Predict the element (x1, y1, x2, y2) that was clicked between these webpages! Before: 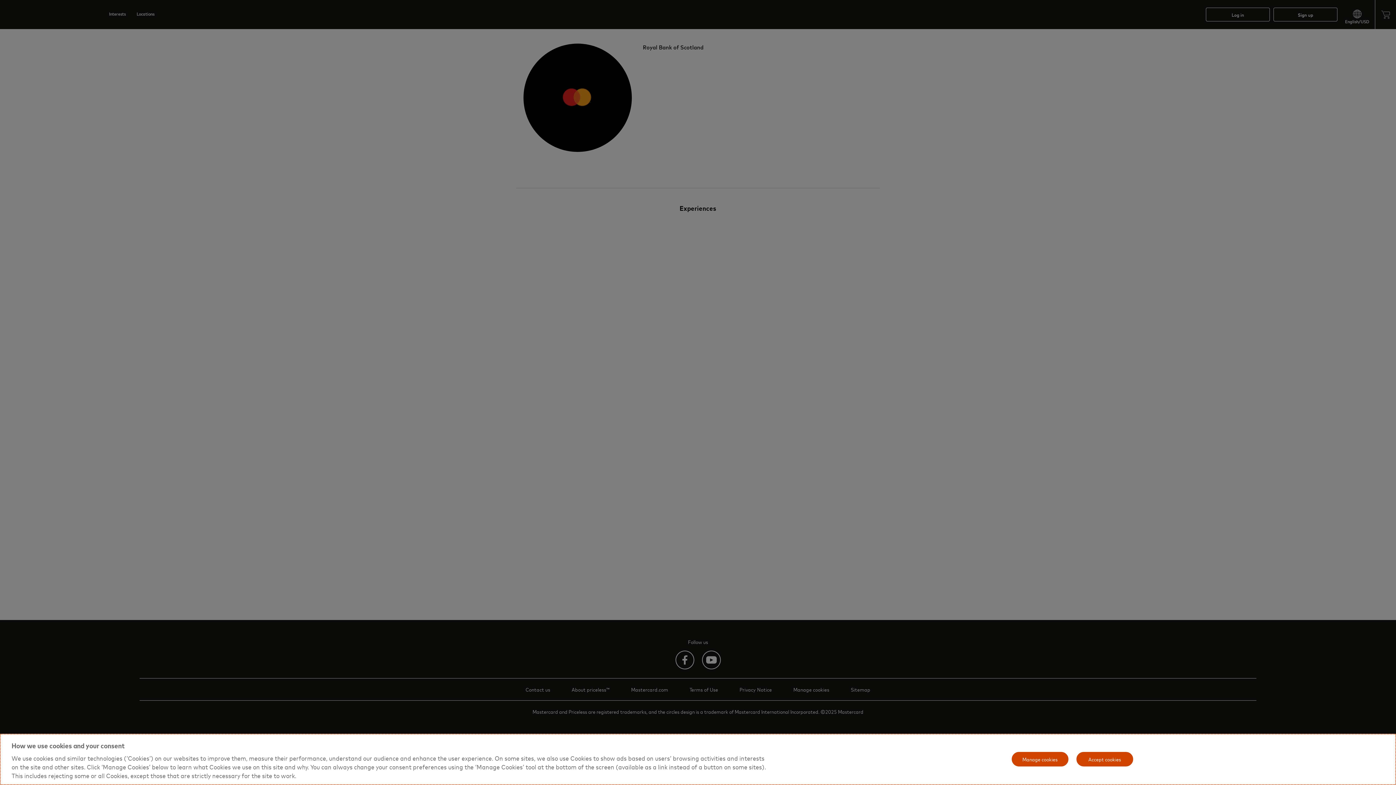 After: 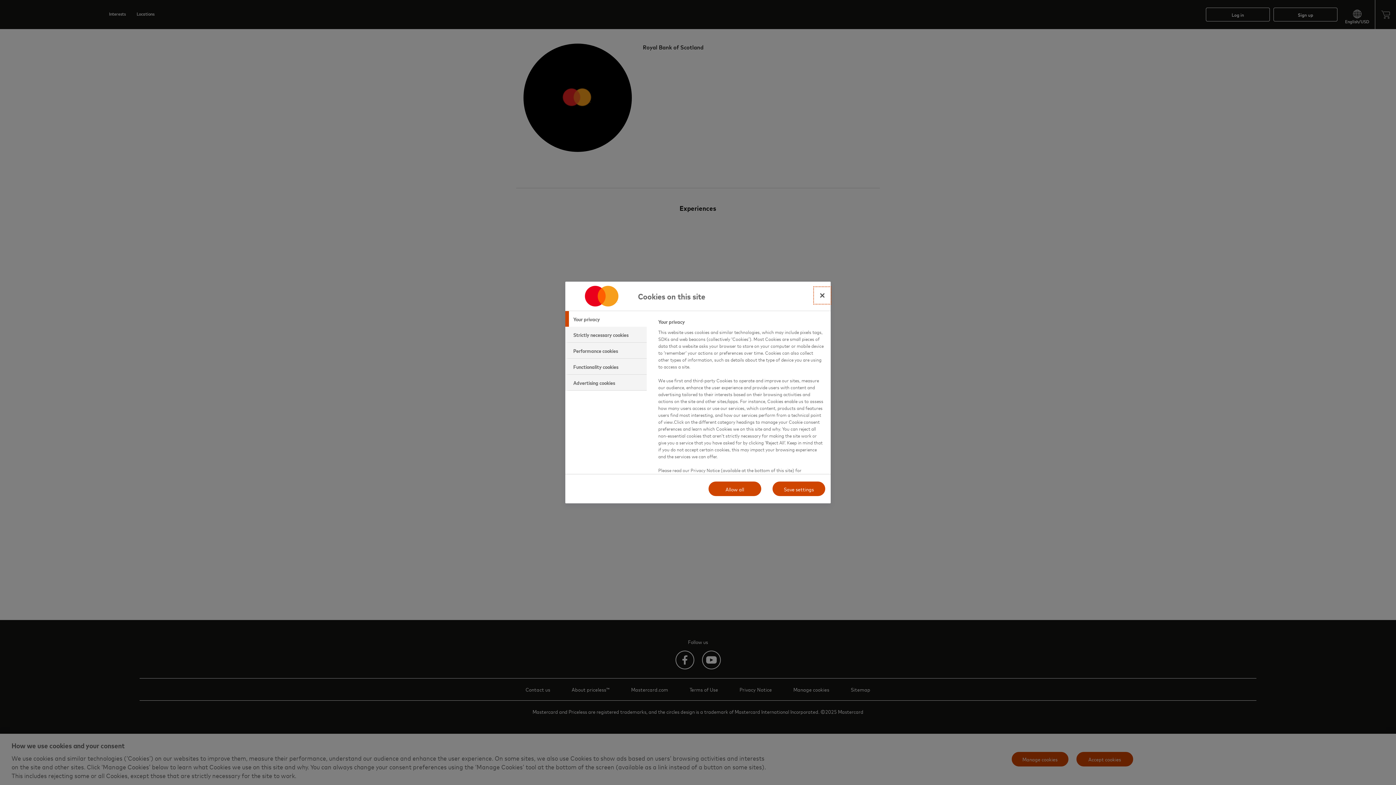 Action: label: Manage cookies bbox: (1011, 751, 1069, 767)